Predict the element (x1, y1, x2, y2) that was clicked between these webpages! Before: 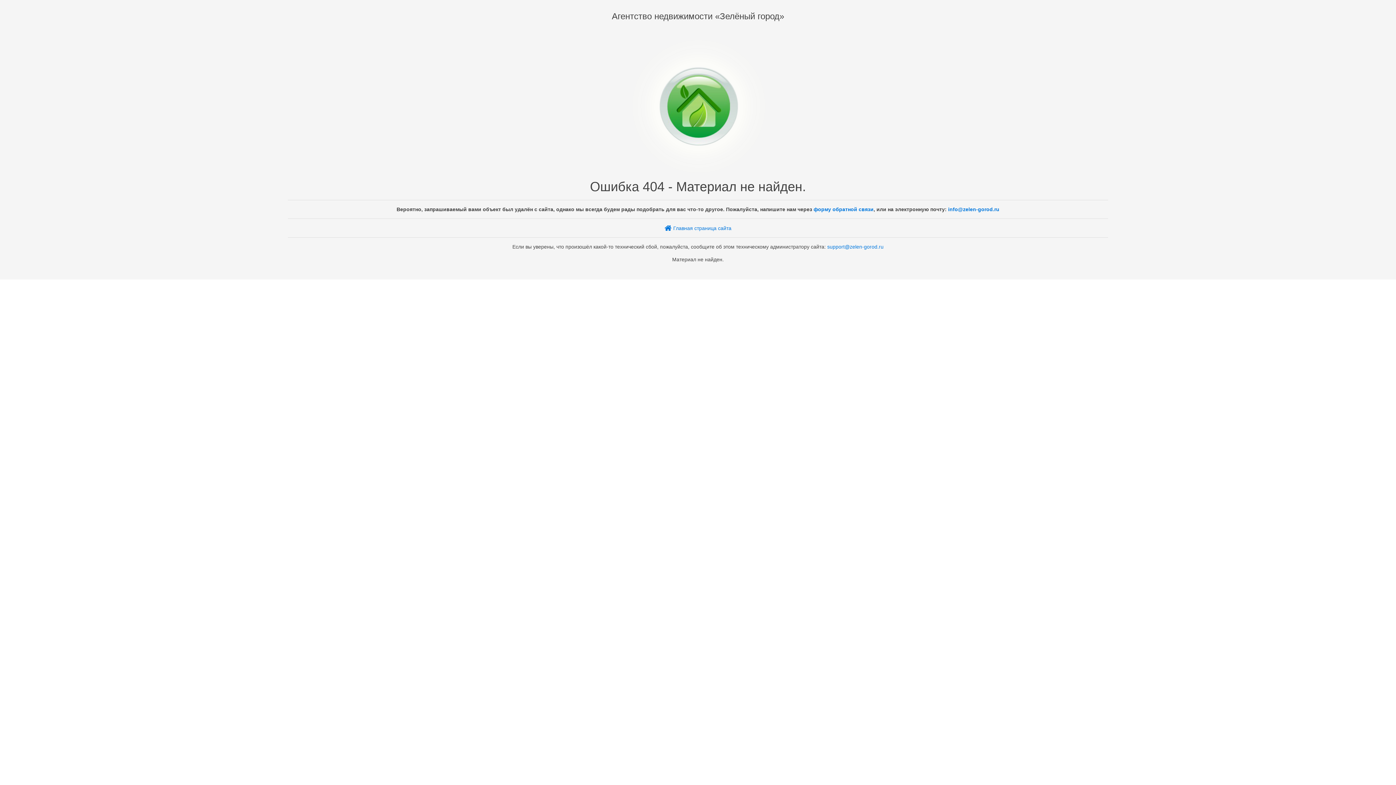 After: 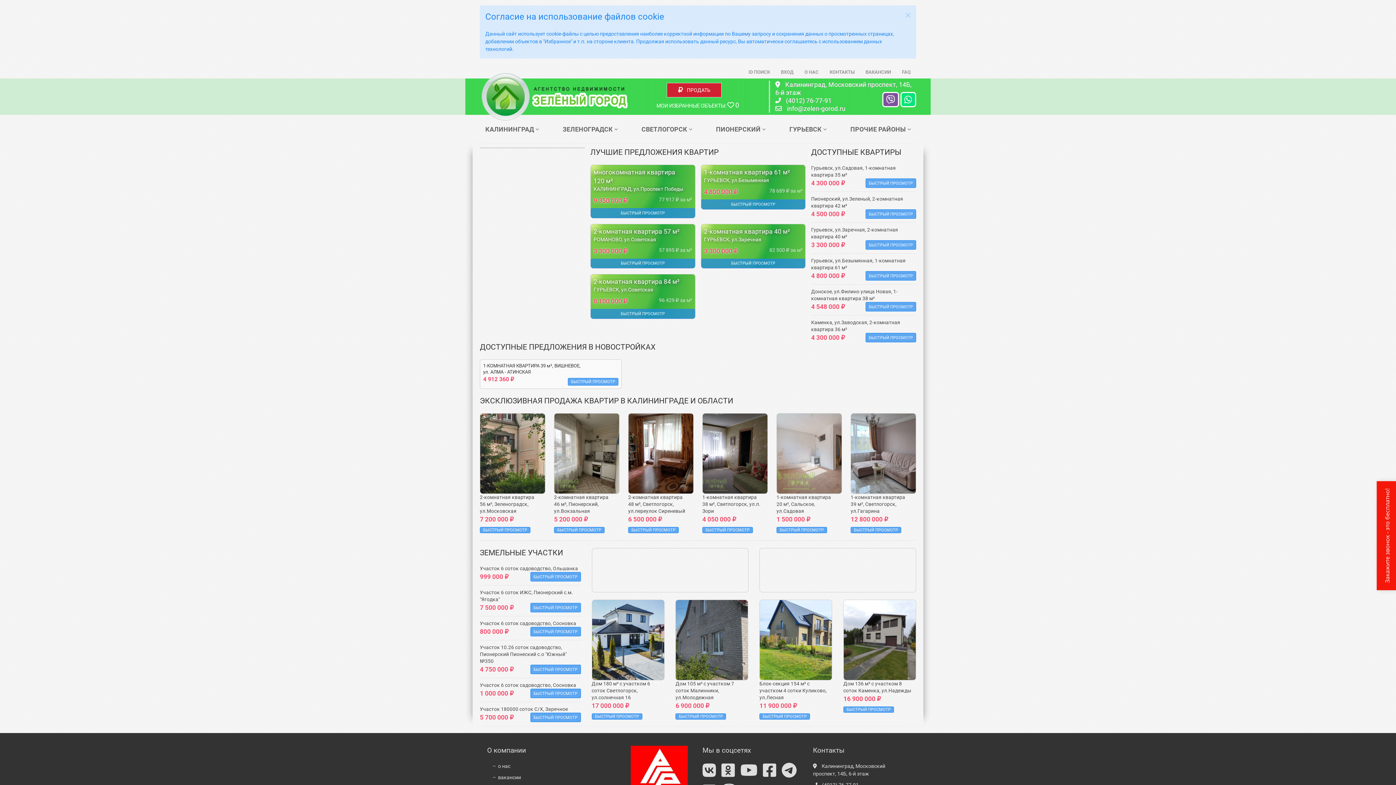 Action: bbox: (664, 225, 731, 231) label:  Главная страница сайта